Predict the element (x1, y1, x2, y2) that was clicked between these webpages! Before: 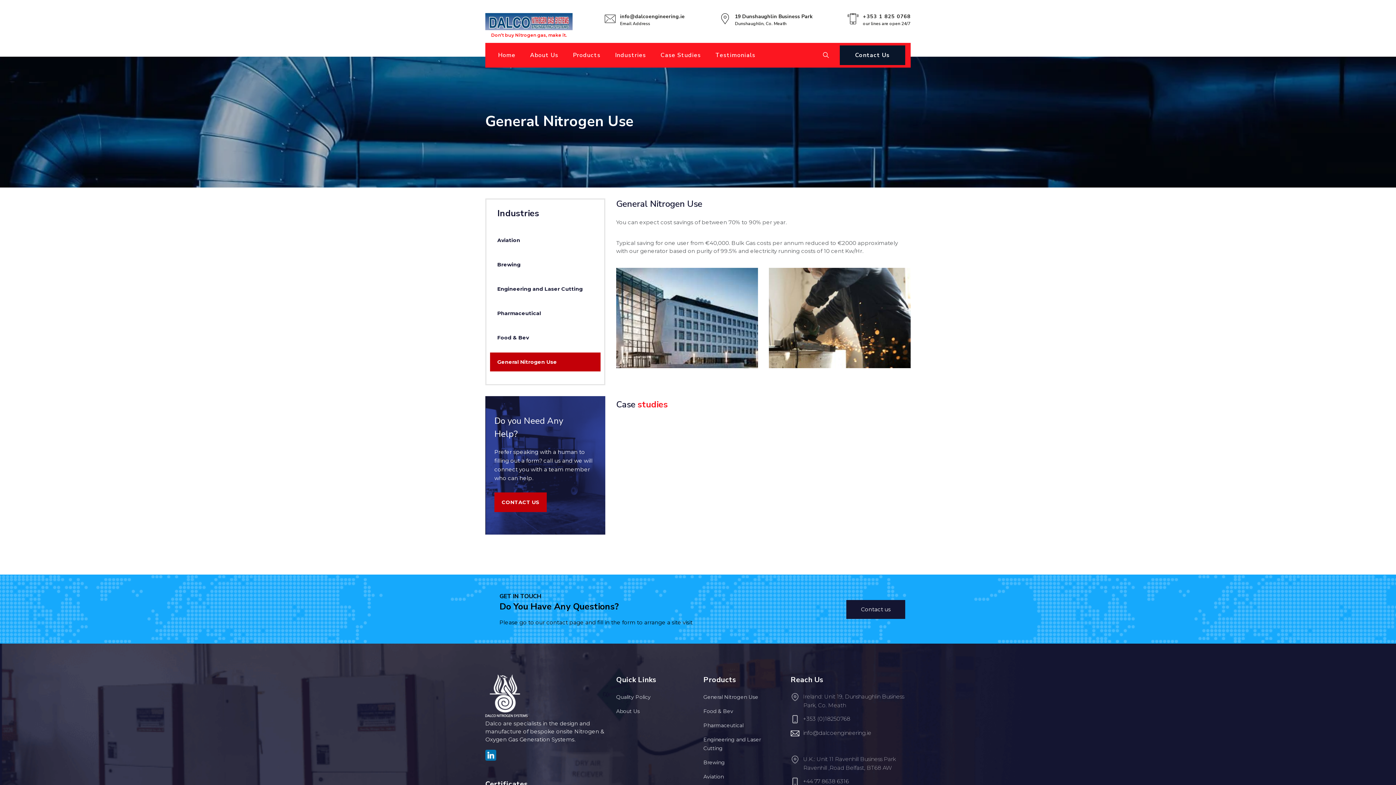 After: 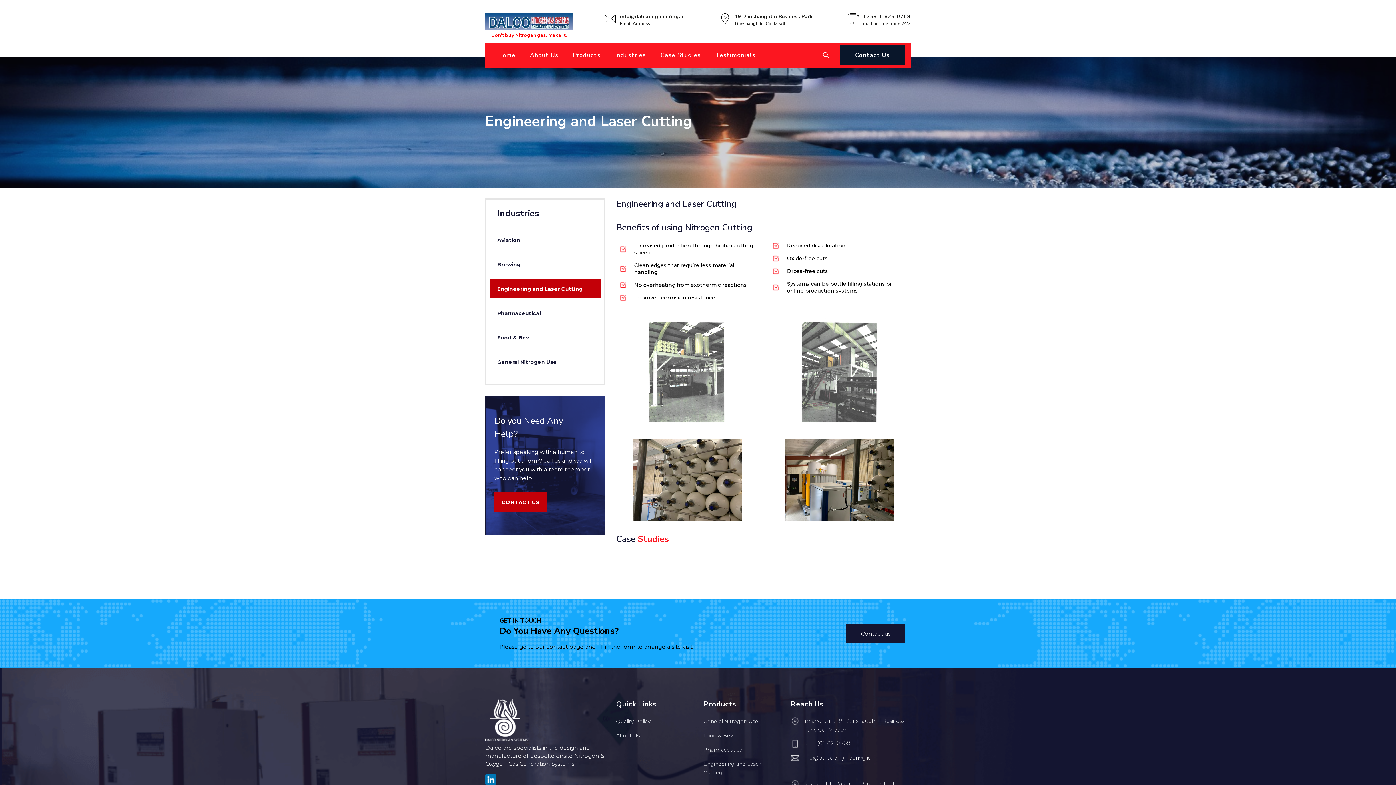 Action: bbox: (490, 279, 600, 298) label: Engineering and Laser Cutting